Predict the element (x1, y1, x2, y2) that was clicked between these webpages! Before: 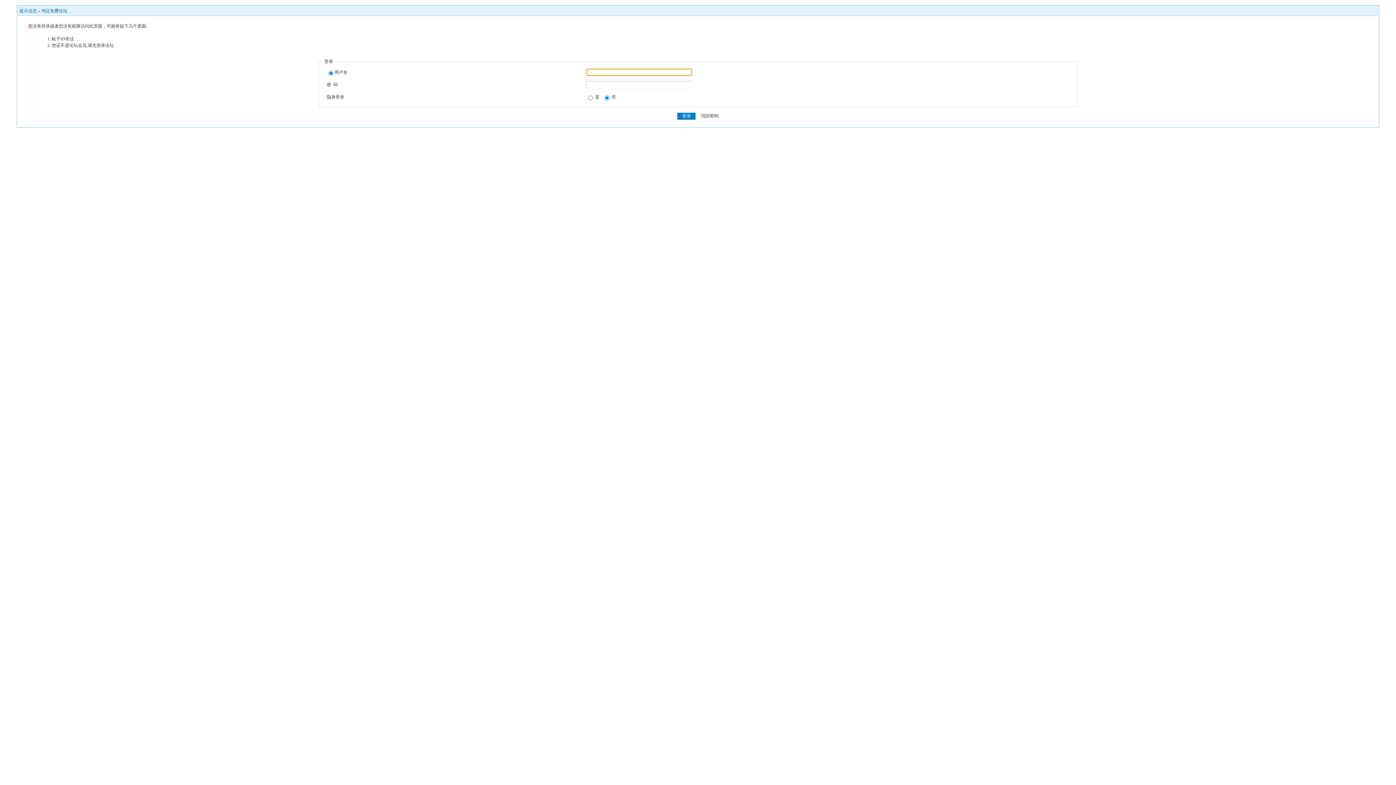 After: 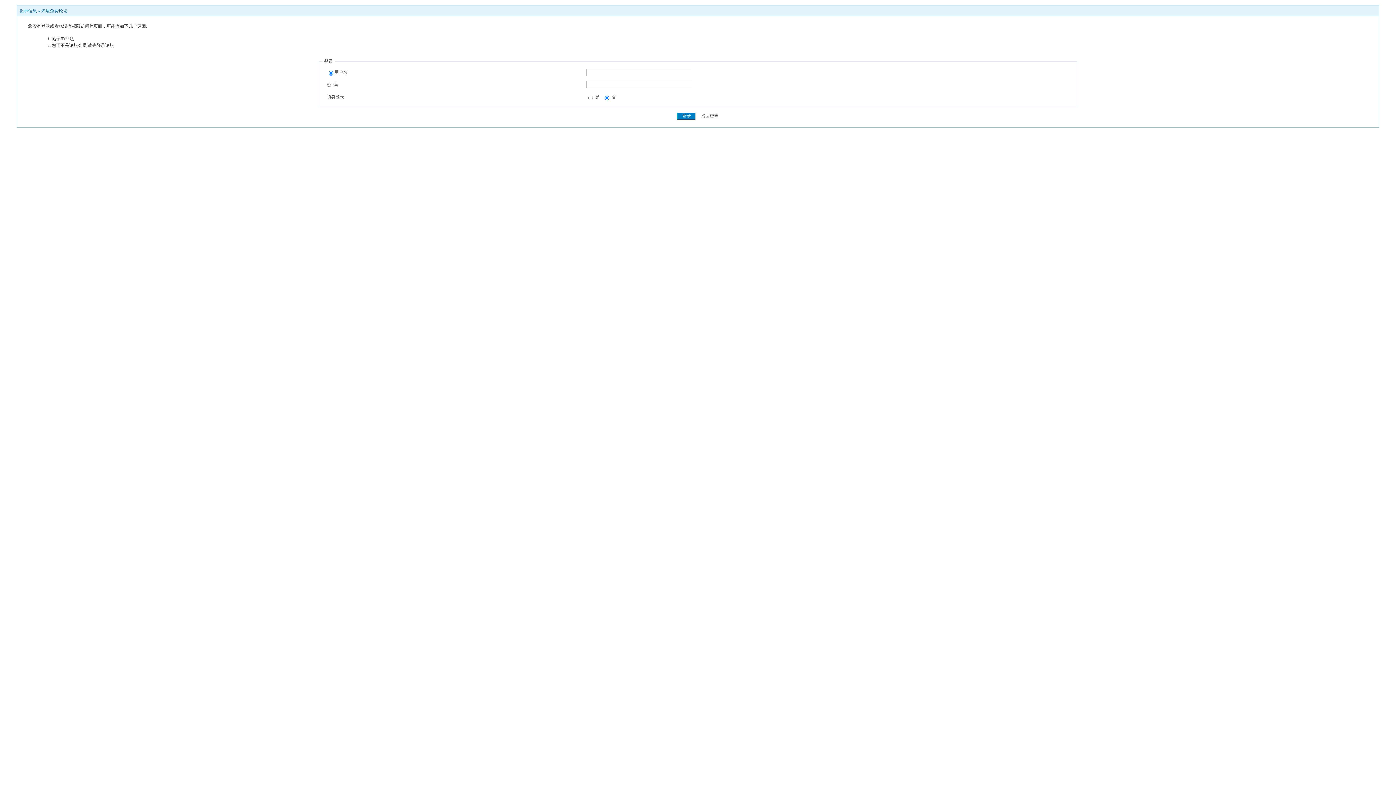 Action: label: 找回密码 bbox: (701, 113, 718, 118)